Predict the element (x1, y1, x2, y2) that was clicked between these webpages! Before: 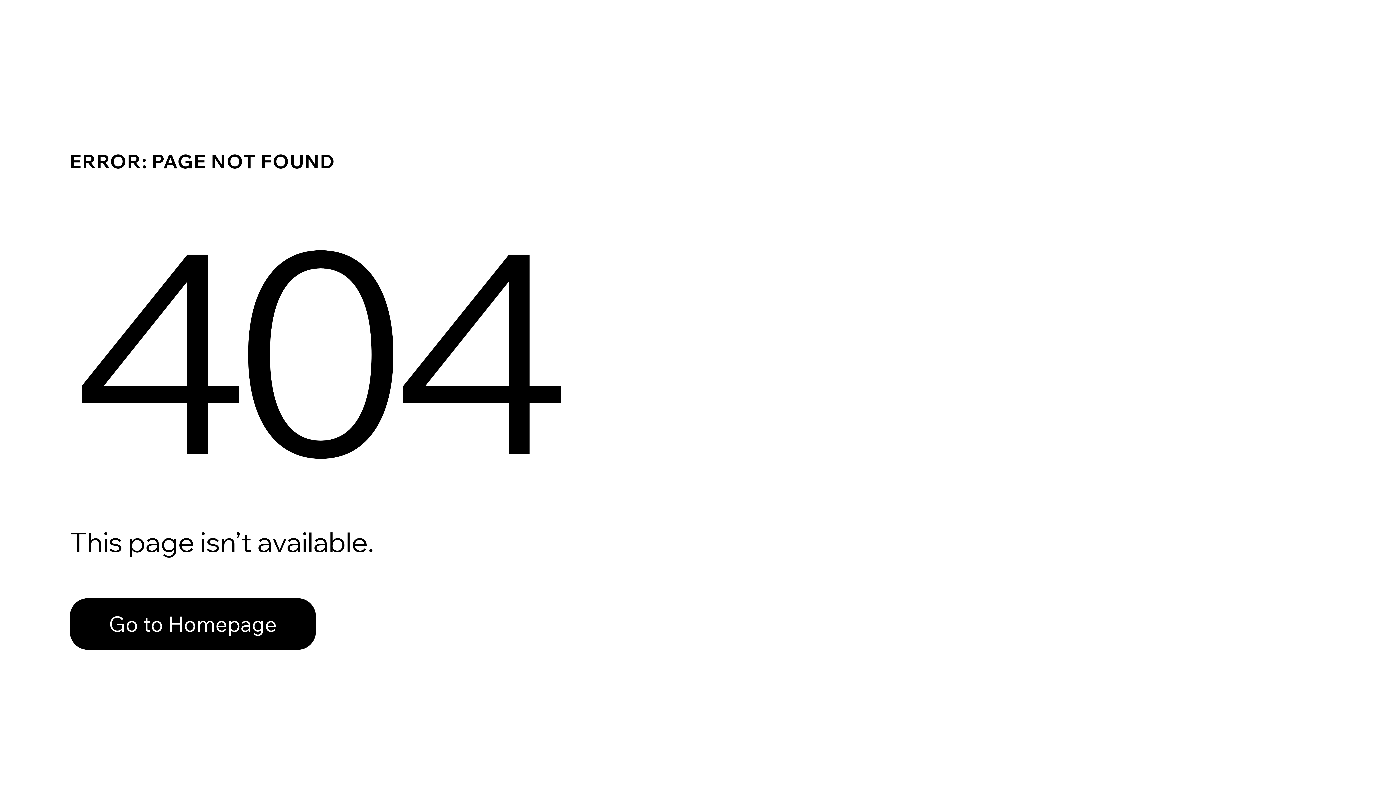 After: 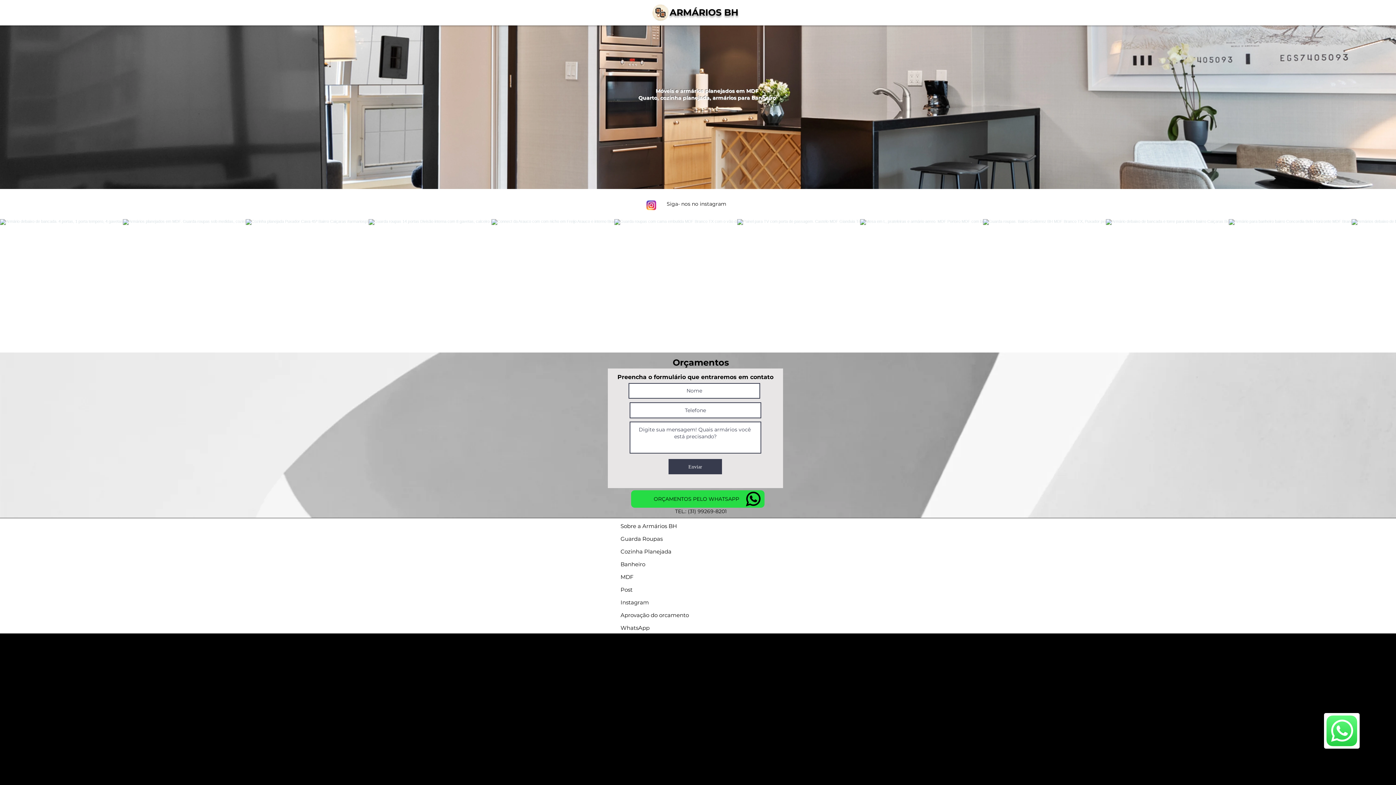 Action: label: Go to Homepage bbox: (69, 598, 316, 650)